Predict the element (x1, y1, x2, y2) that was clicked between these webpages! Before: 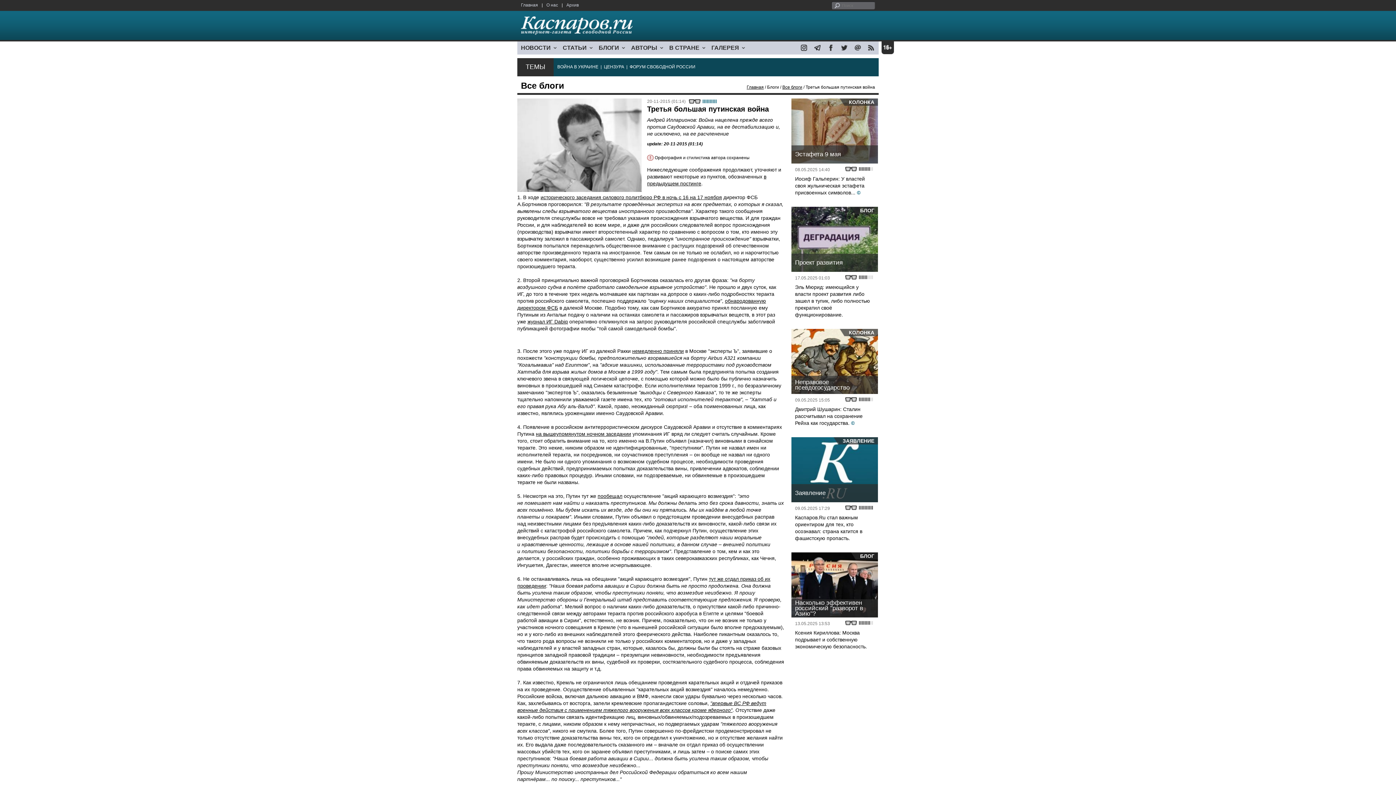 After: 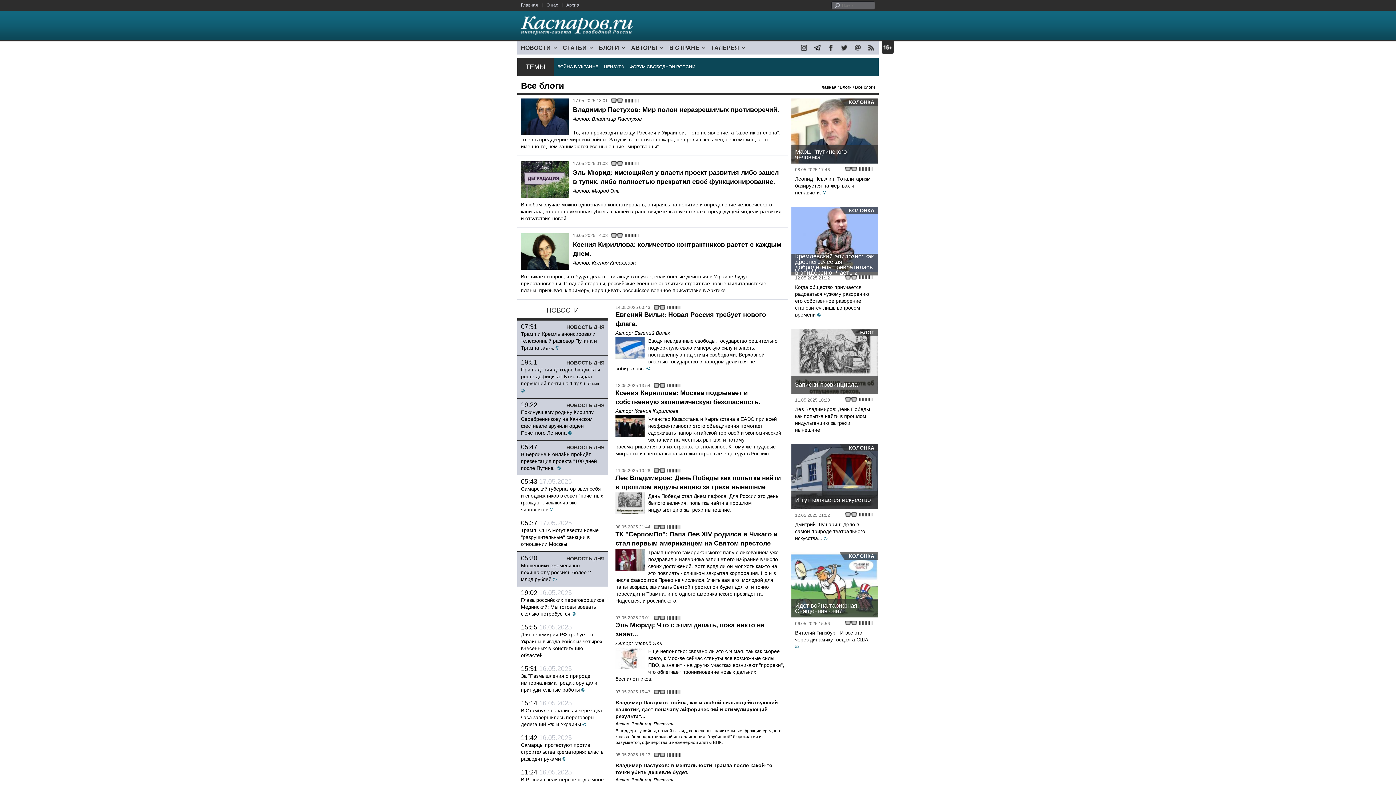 Action: bbox: (595, 41, 627, 53) label: БЛОГИ